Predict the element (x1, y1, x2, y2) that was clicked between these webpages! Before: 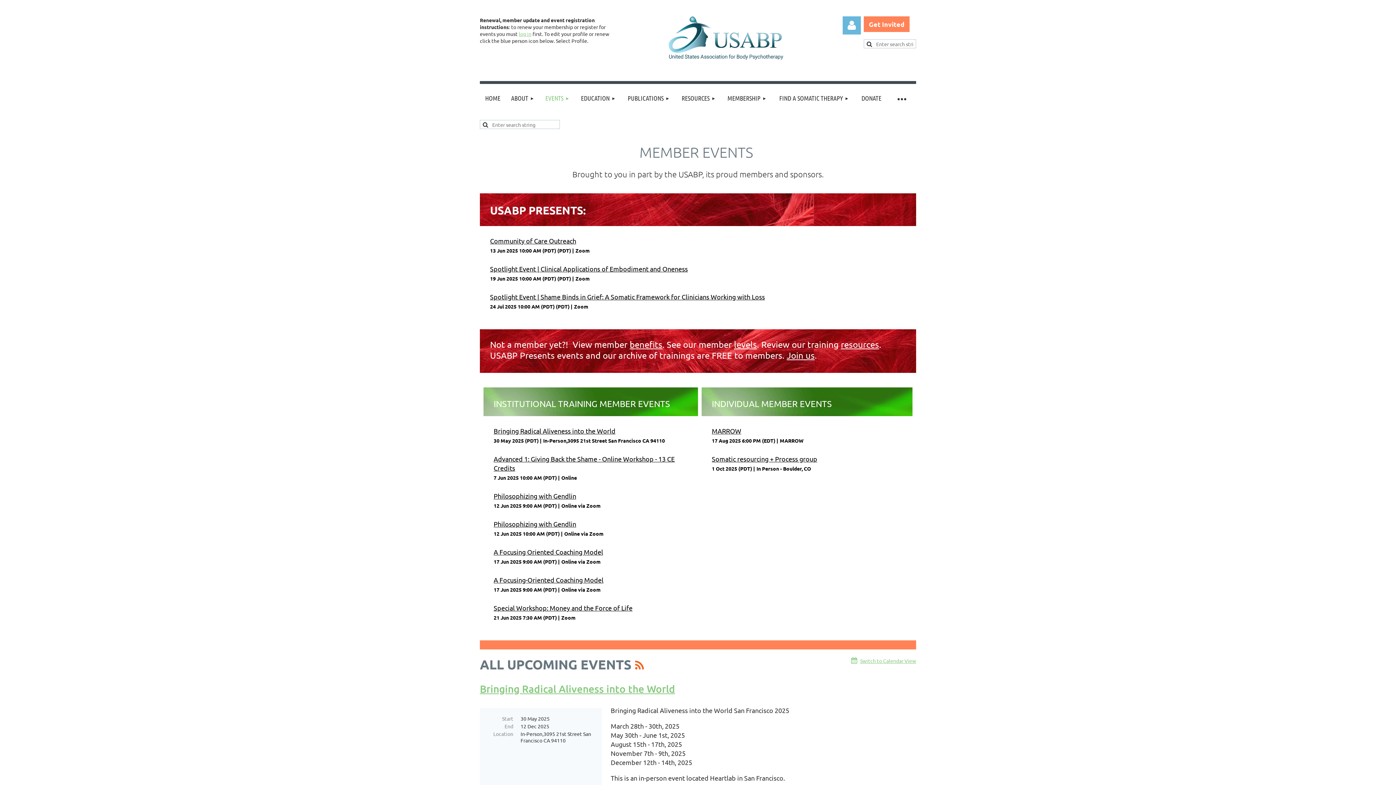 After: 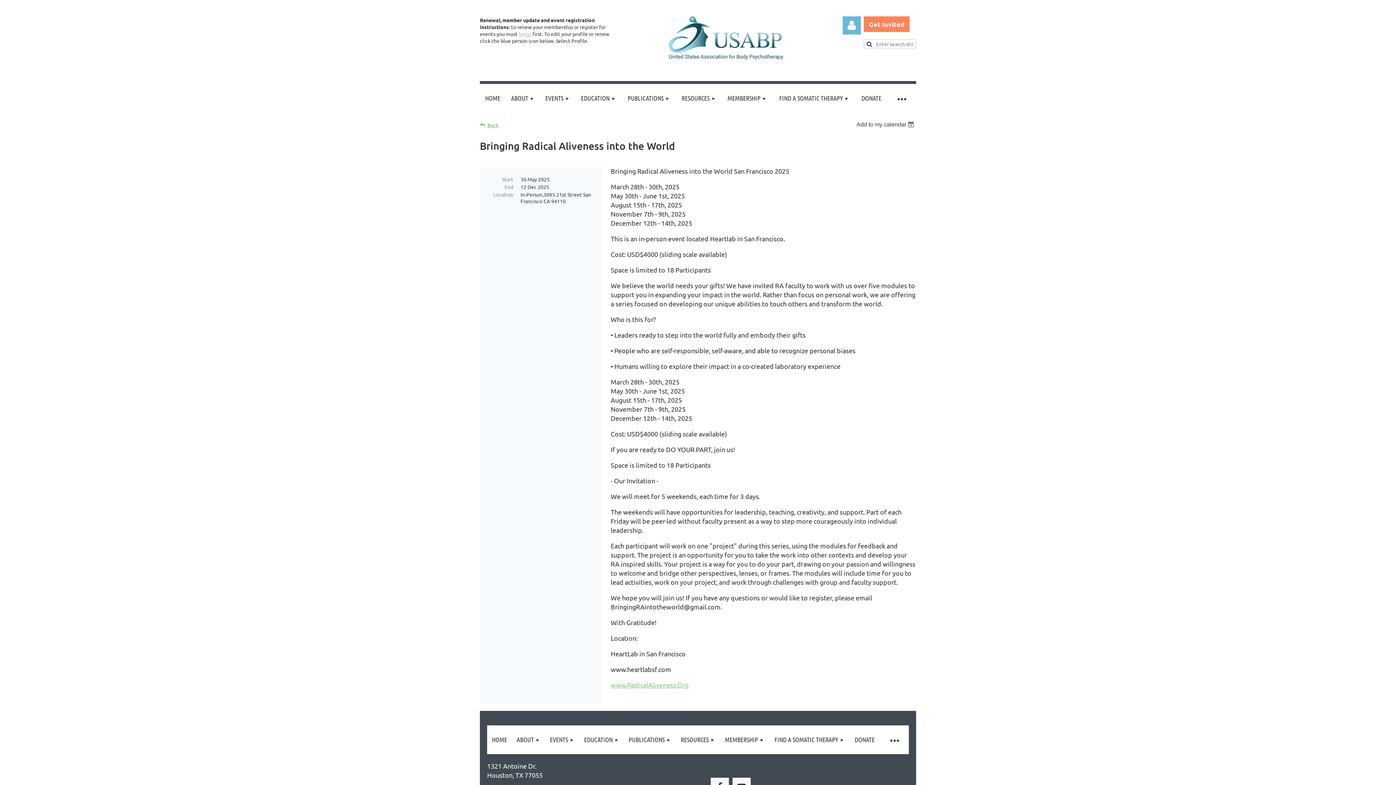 Action: label: Bringing Radical Aliveness into the World bbox: (493, 427, 615, 434)